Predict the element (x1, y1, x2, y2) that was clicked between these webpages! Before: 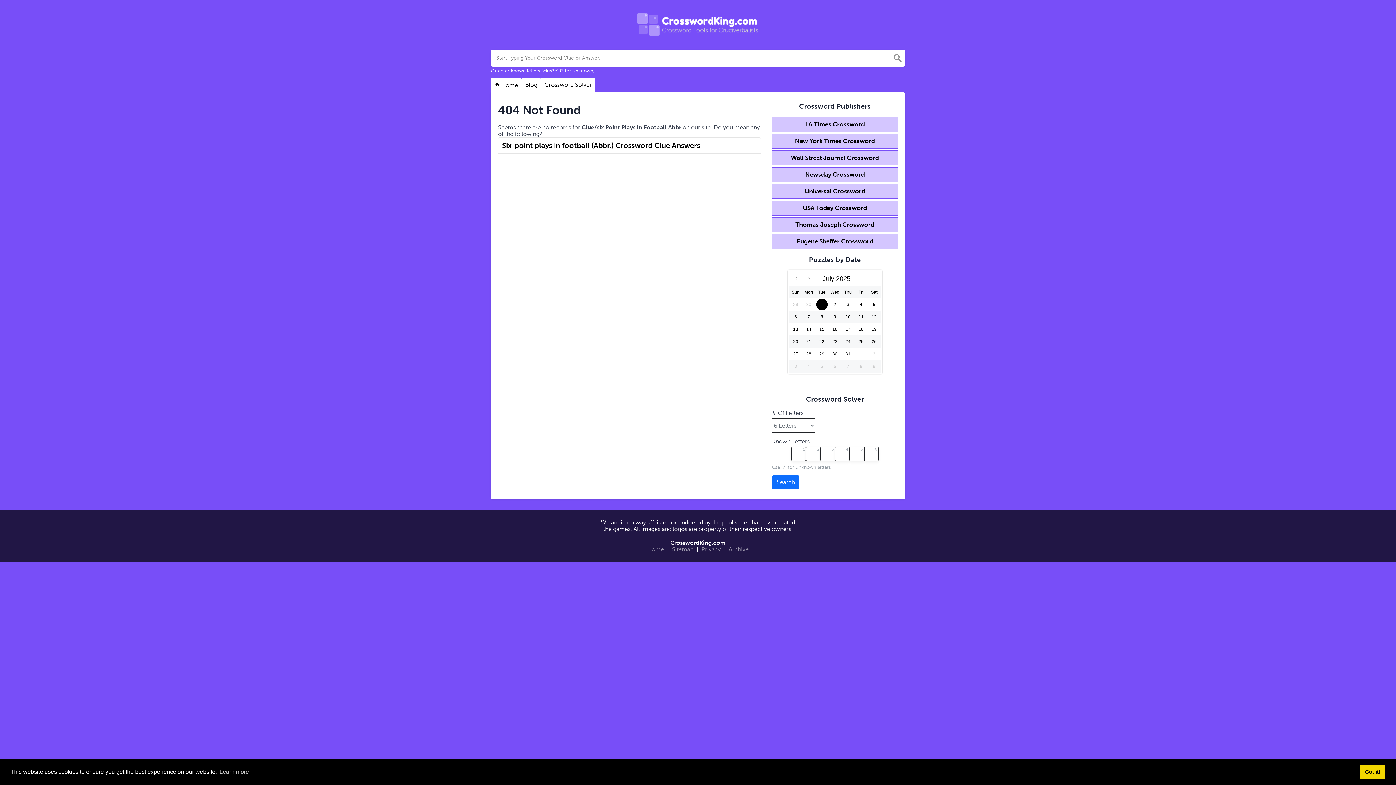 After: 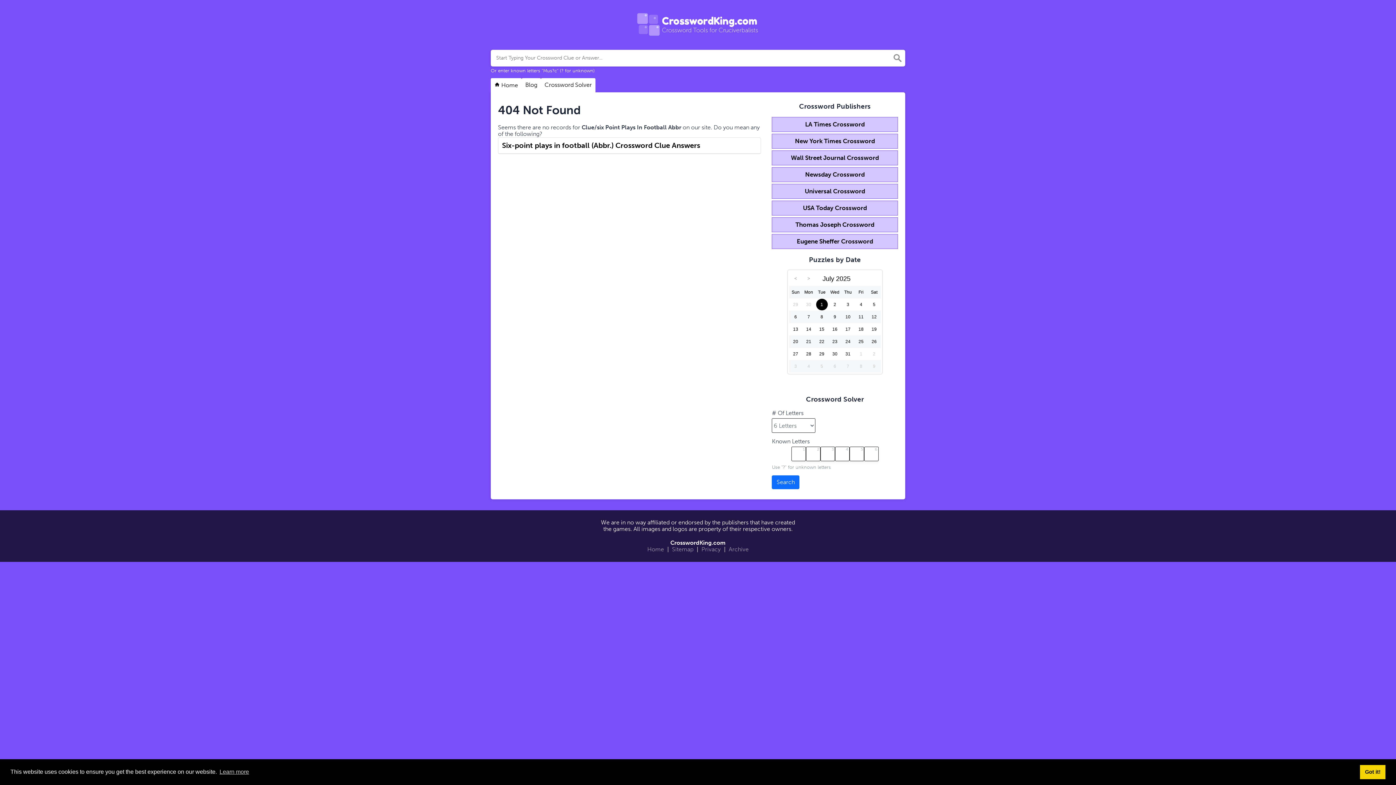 Action: label: Six-point plays in football (Abbr.) Crossword Clue Answers bbox: (498, 137, 761, 154)